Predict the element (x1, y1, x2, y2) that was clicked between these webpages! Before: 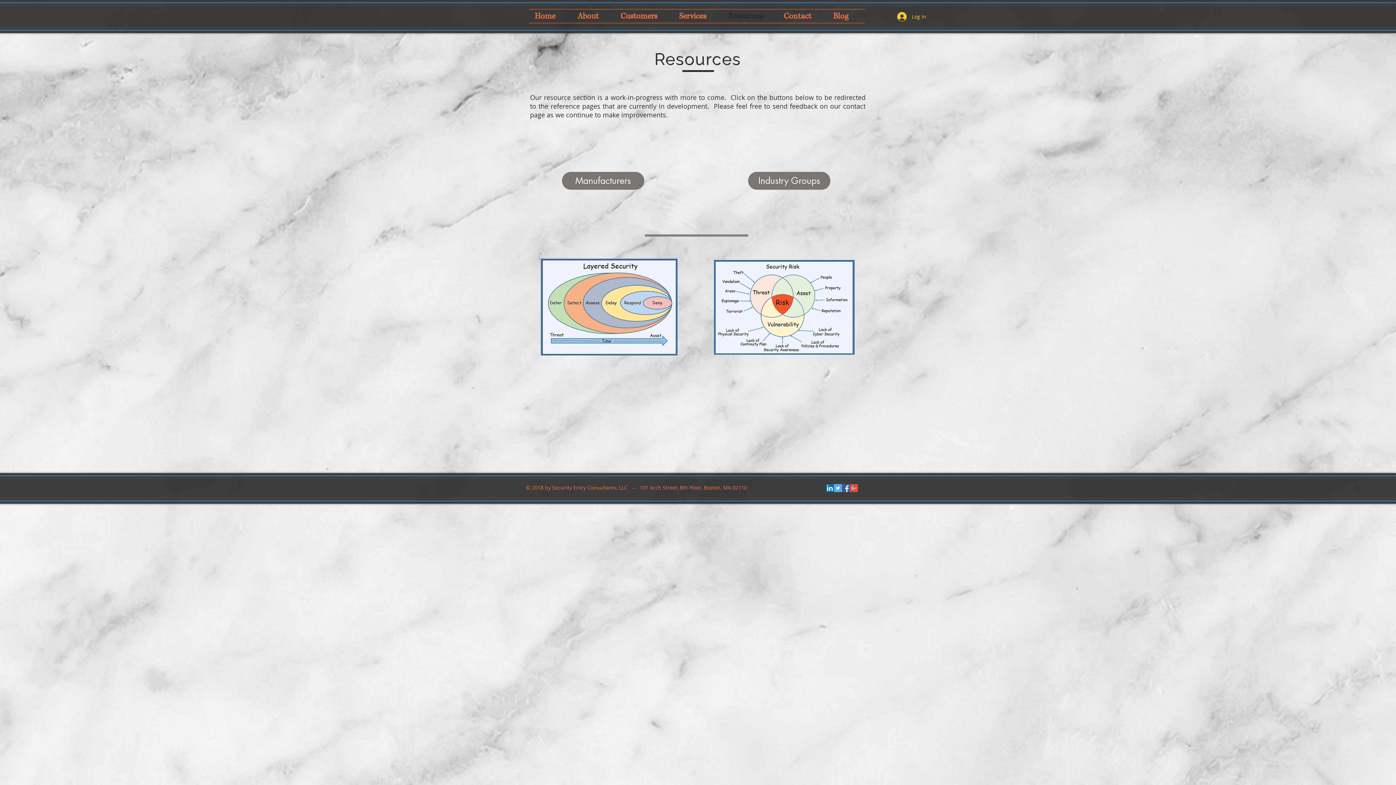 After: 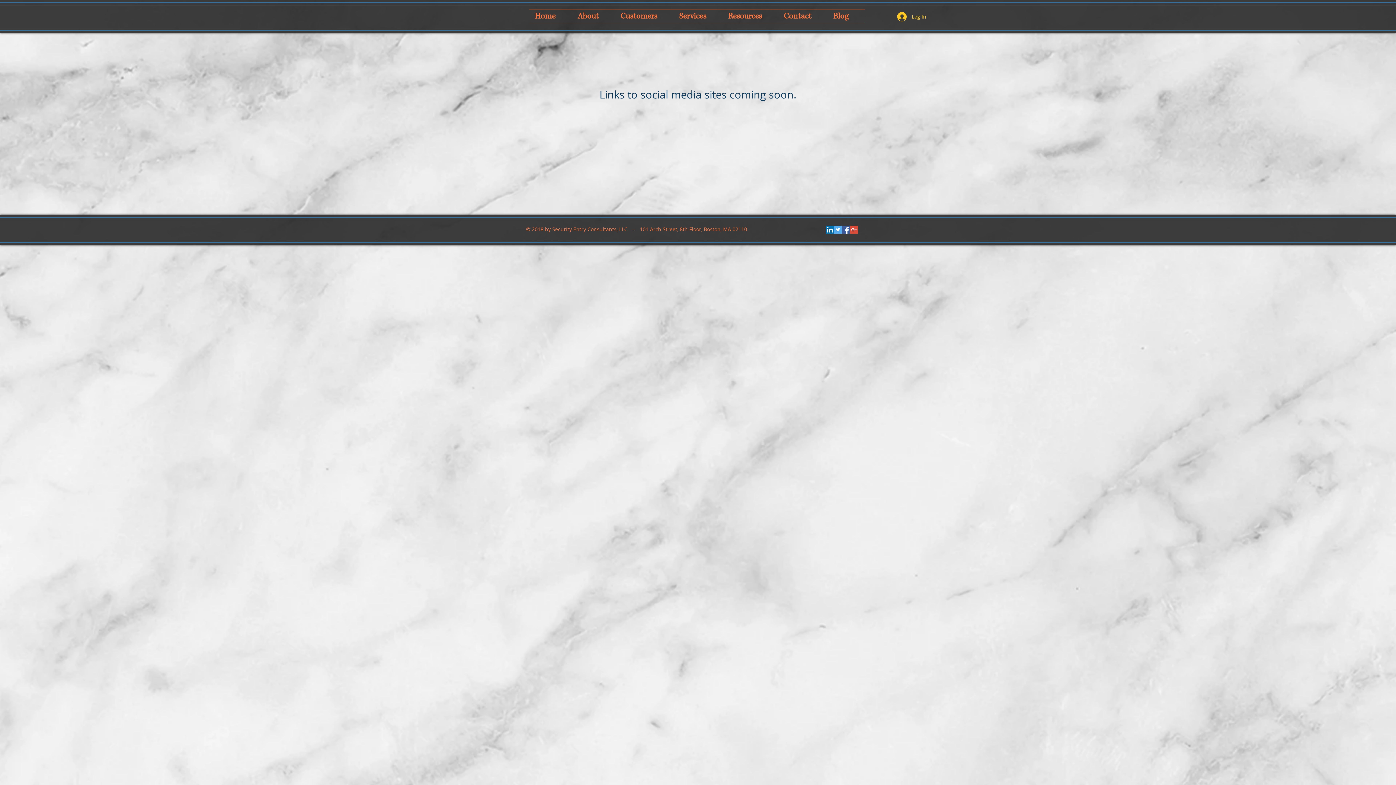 Action: bbox: (834, 484, 842, 492) label: Twitter Social Icon